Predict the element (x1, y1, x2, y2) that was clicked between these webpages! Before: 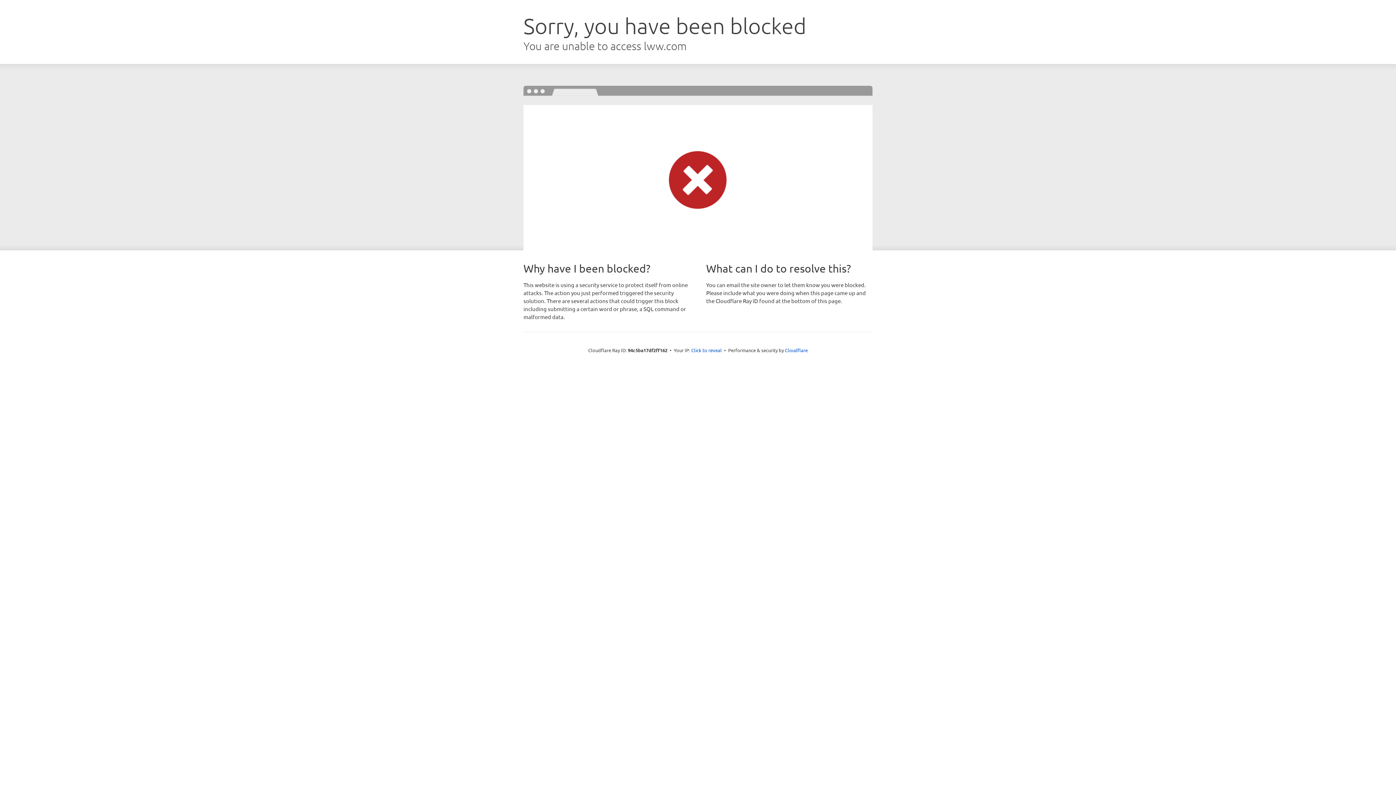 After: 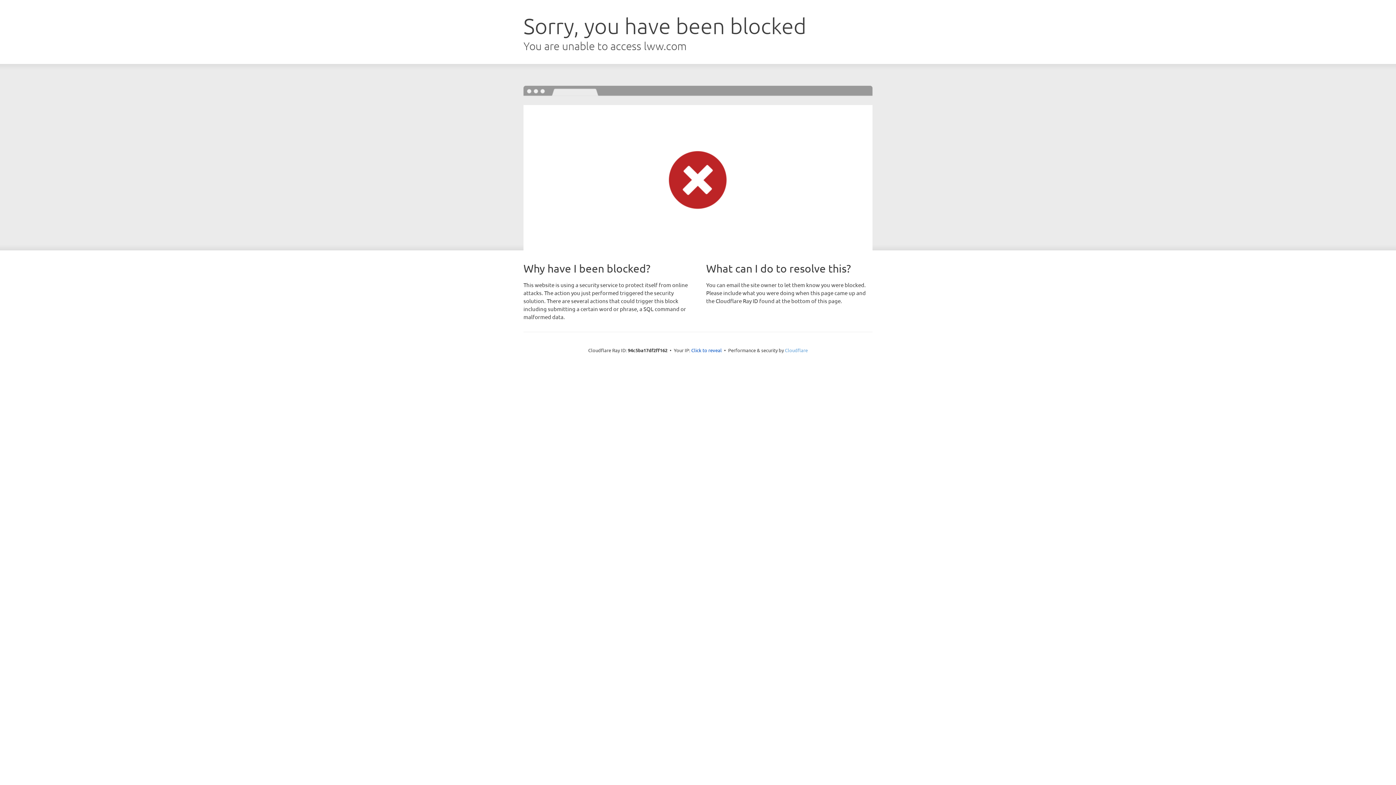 Action: label: Cloudflare bbox: (785, 347, 808, 353)